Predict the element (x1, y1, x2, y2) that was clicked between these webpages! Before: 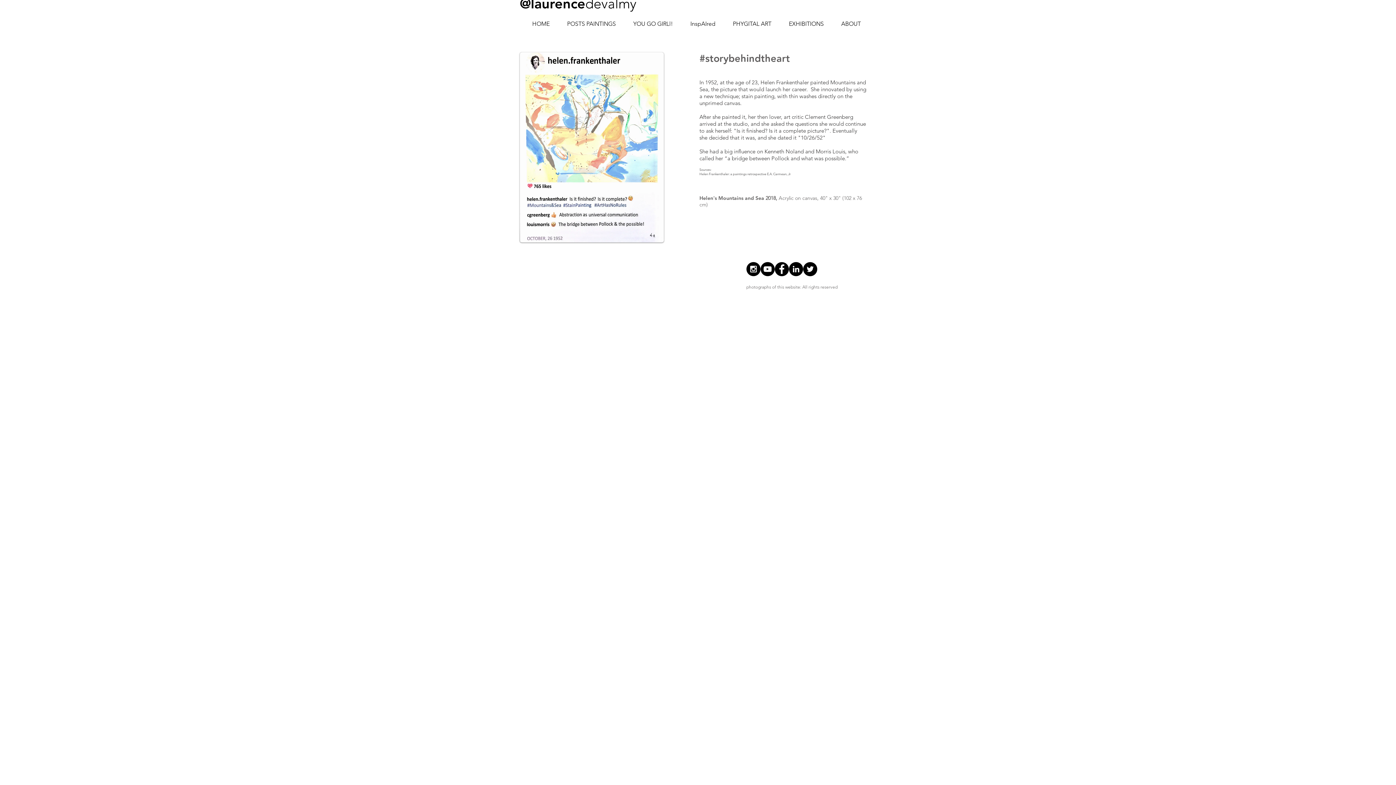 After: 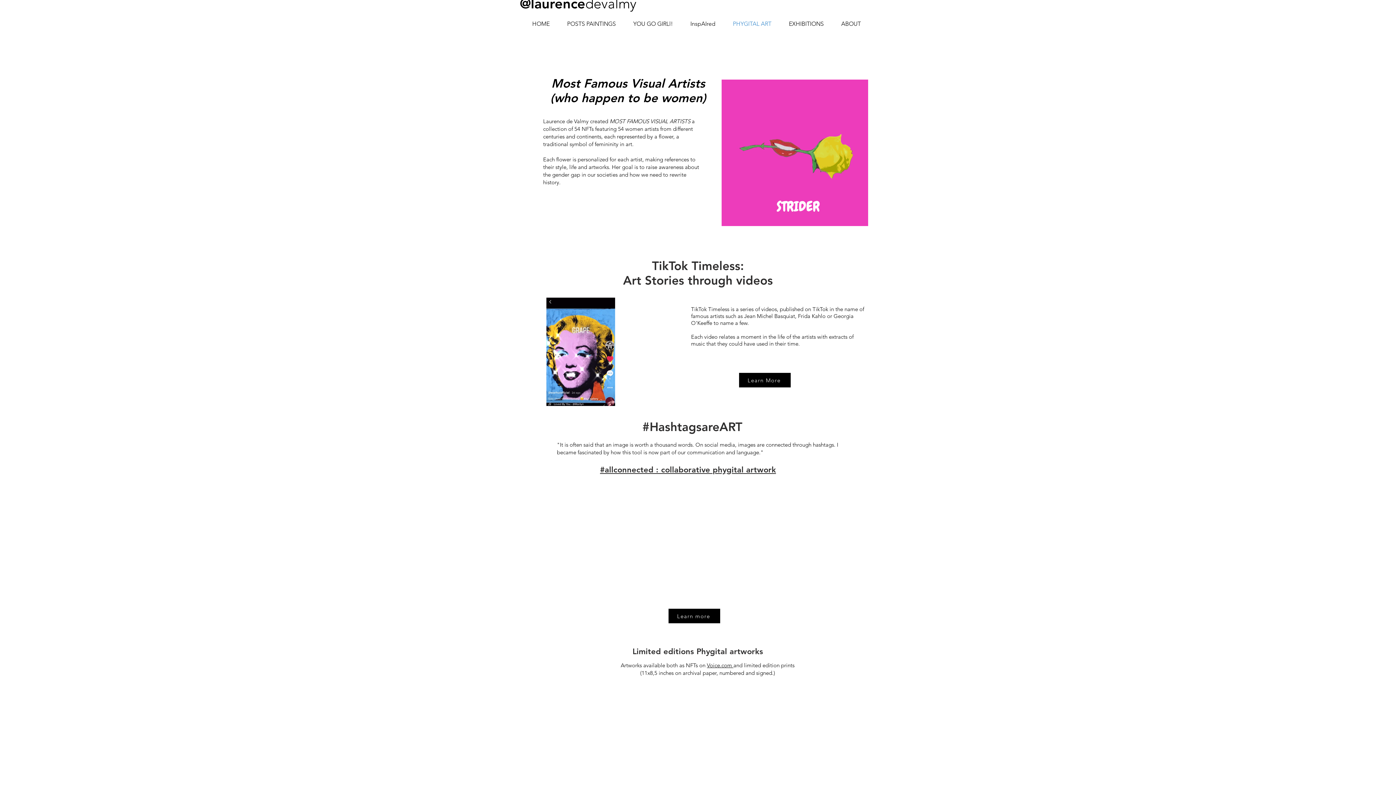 Action: bbox: (724, 13, 780, 34) label: PHYGITAL ART